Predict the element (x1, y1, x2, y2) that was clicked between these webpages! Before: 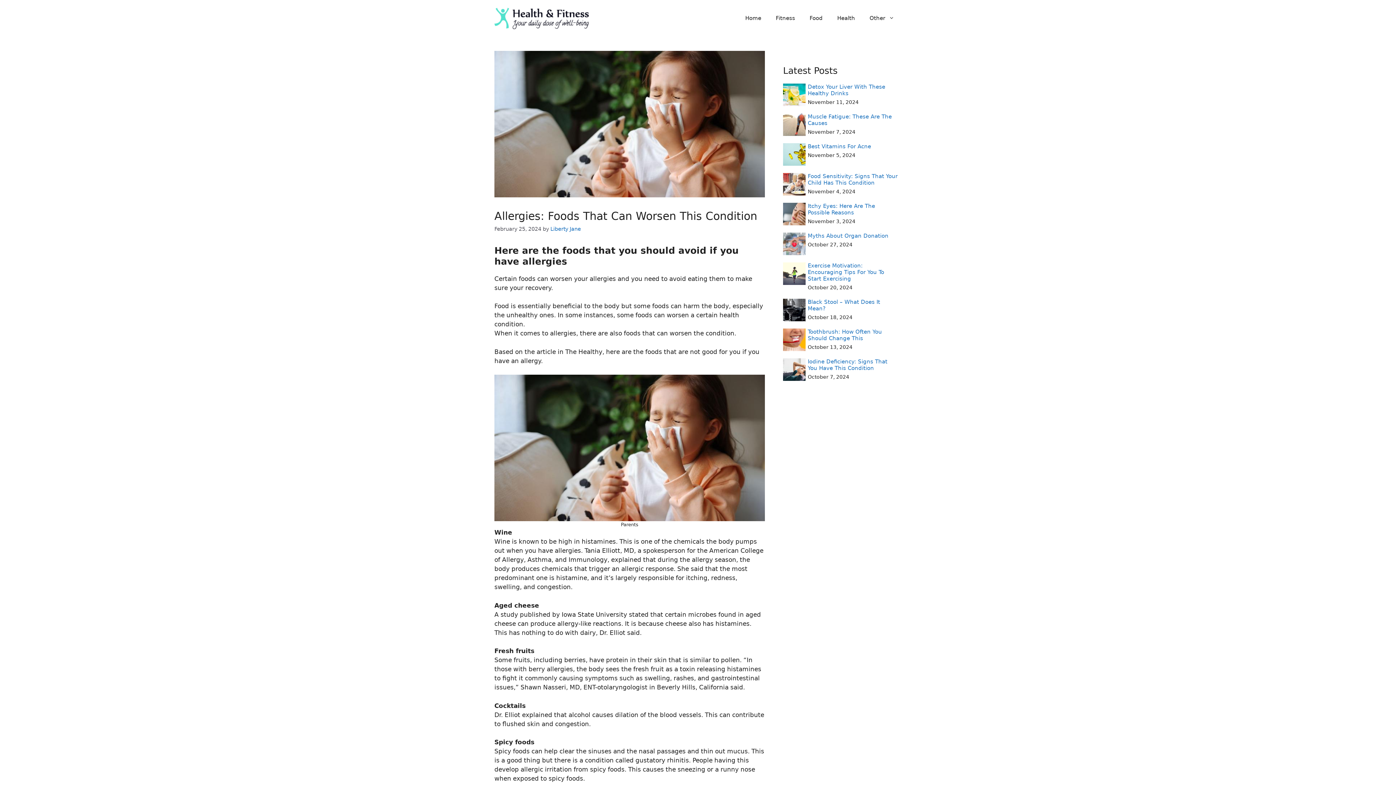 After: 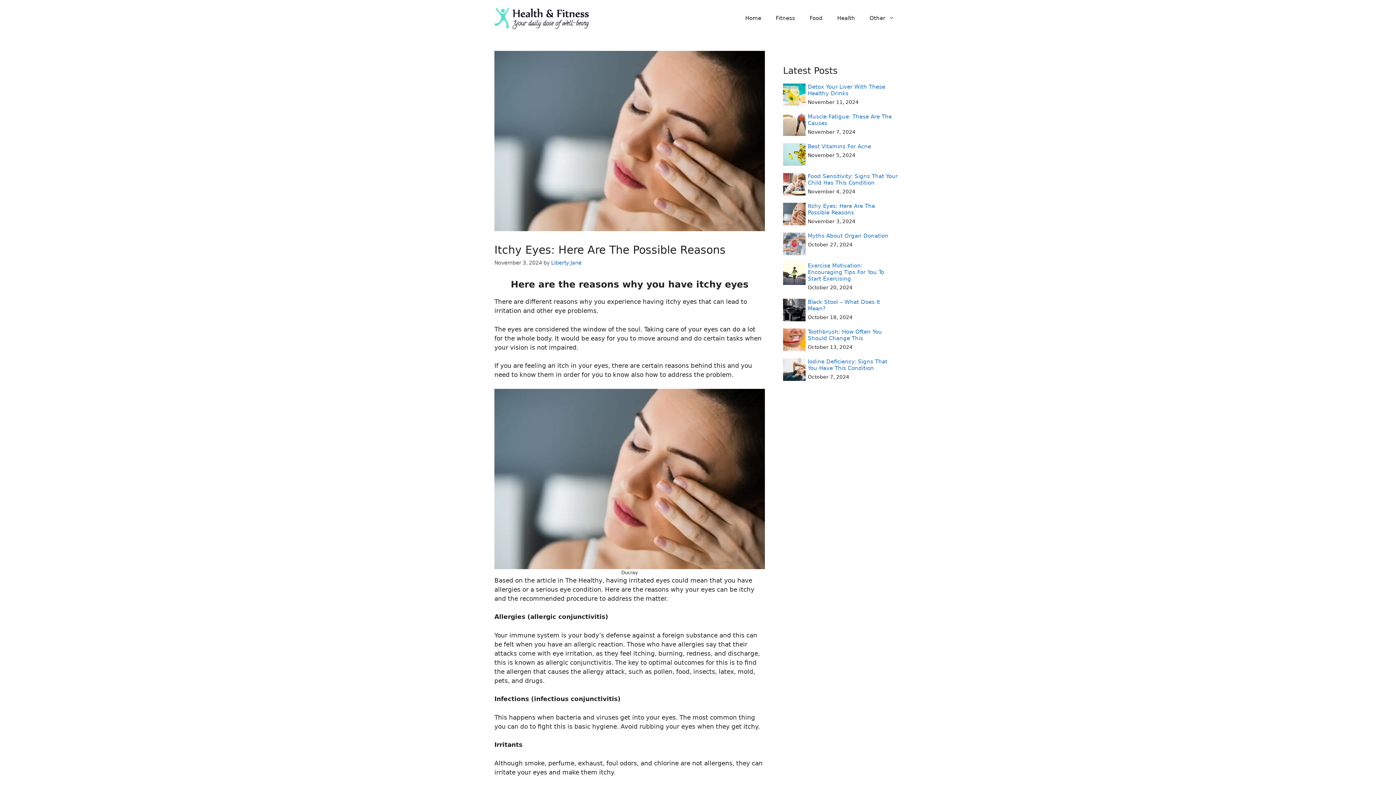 Action: bbox: (783, 210, 805, 217)